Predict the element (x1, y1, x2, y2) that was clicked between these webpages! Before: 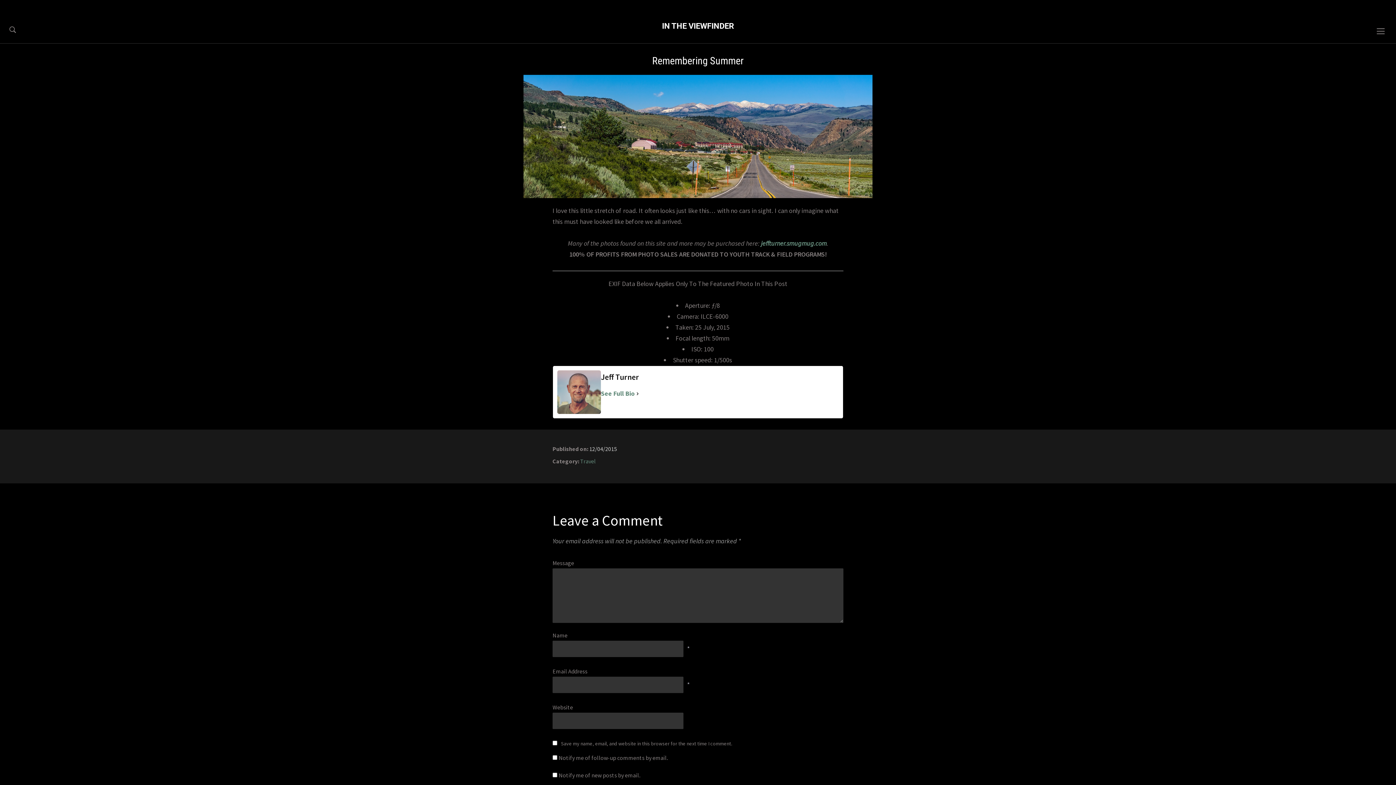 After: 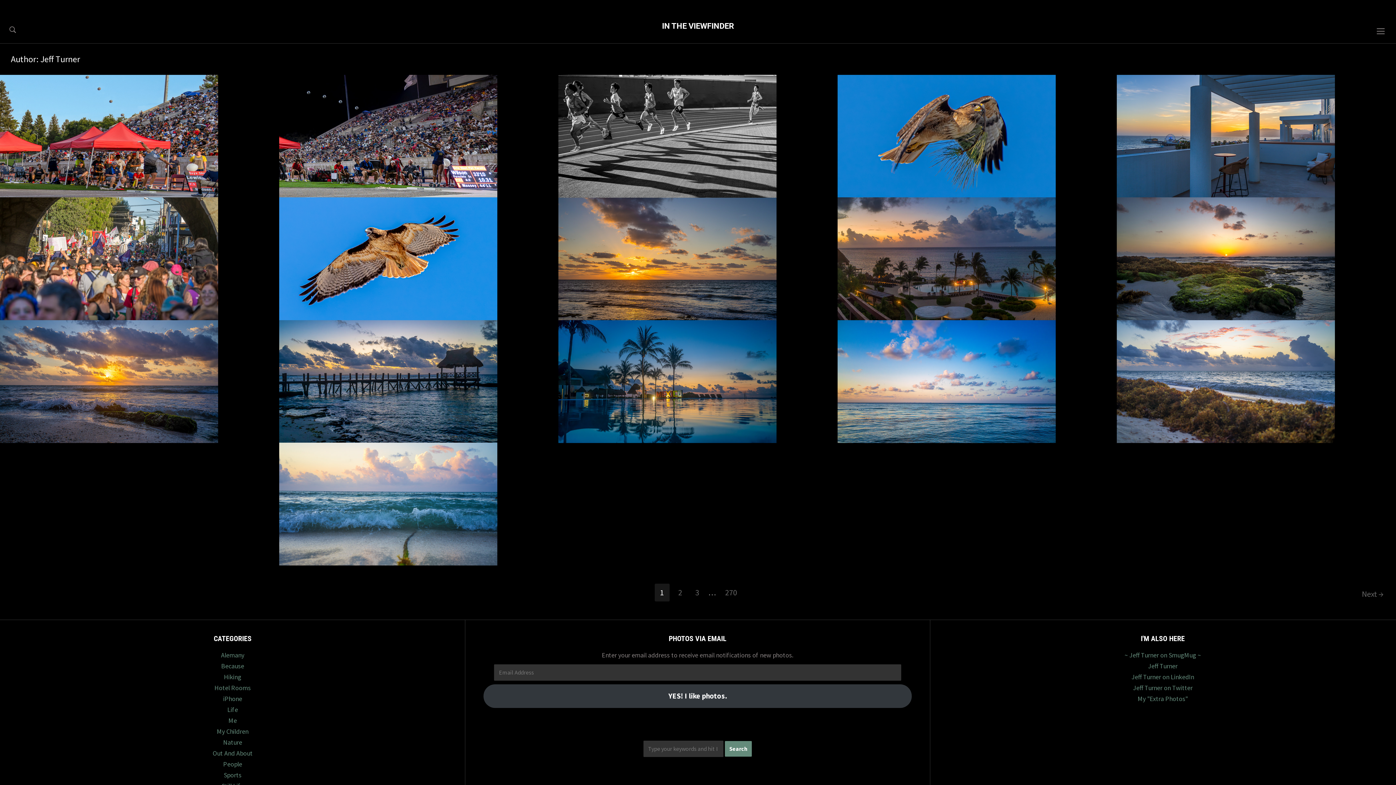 Action: label: See Full Bio bbox: (601, 388, 634, 399)